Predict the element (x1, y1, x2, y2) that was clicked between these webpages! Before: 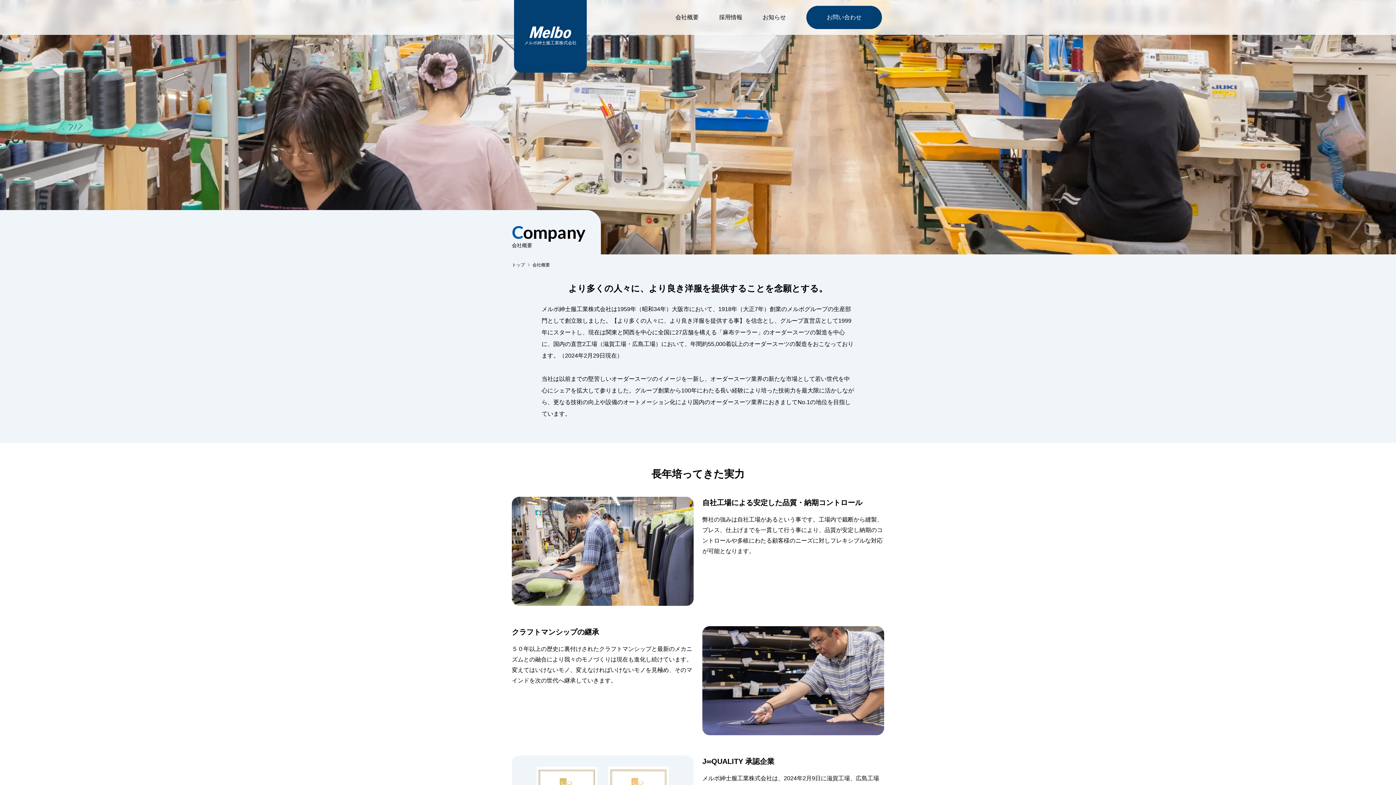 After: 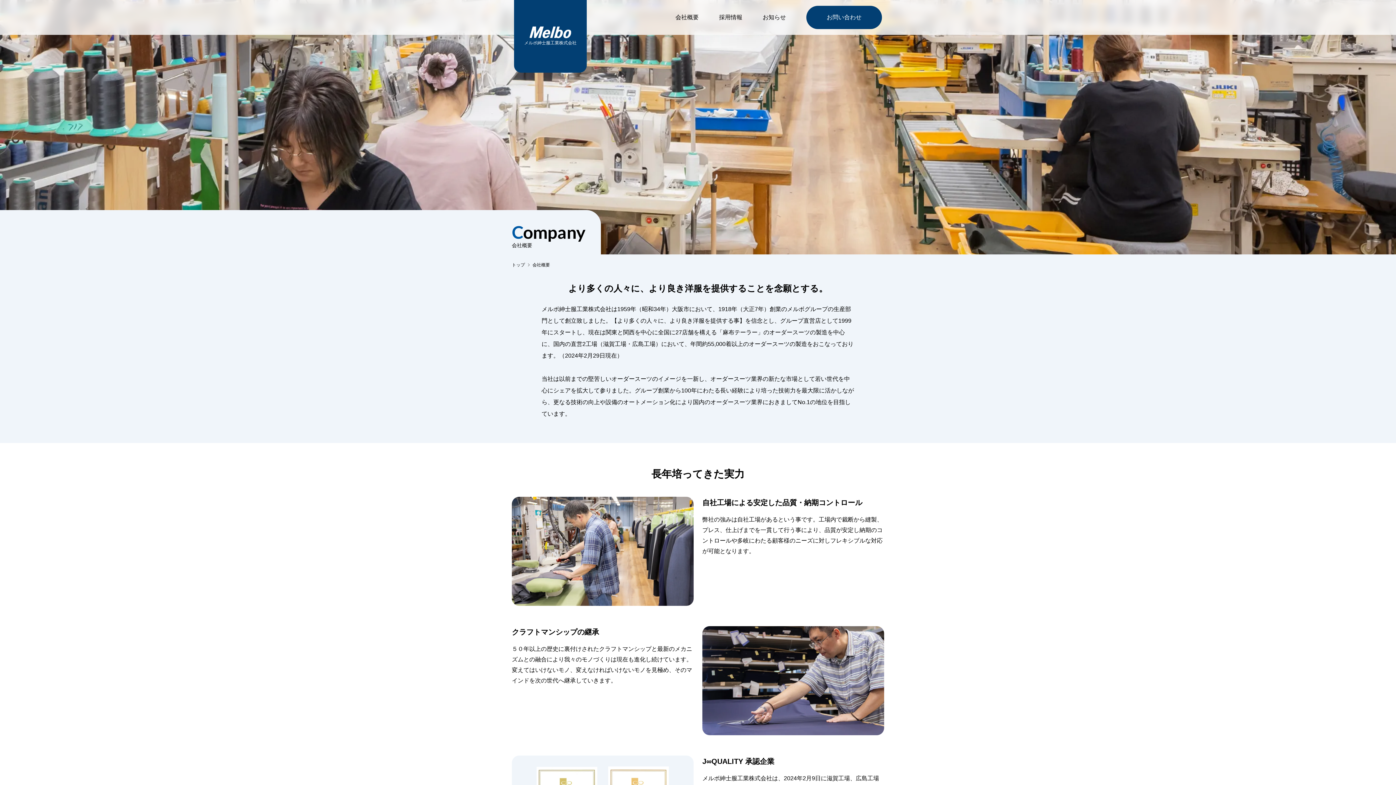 Action: label: 会社概要 bbox: (665, 0, 709, 34)